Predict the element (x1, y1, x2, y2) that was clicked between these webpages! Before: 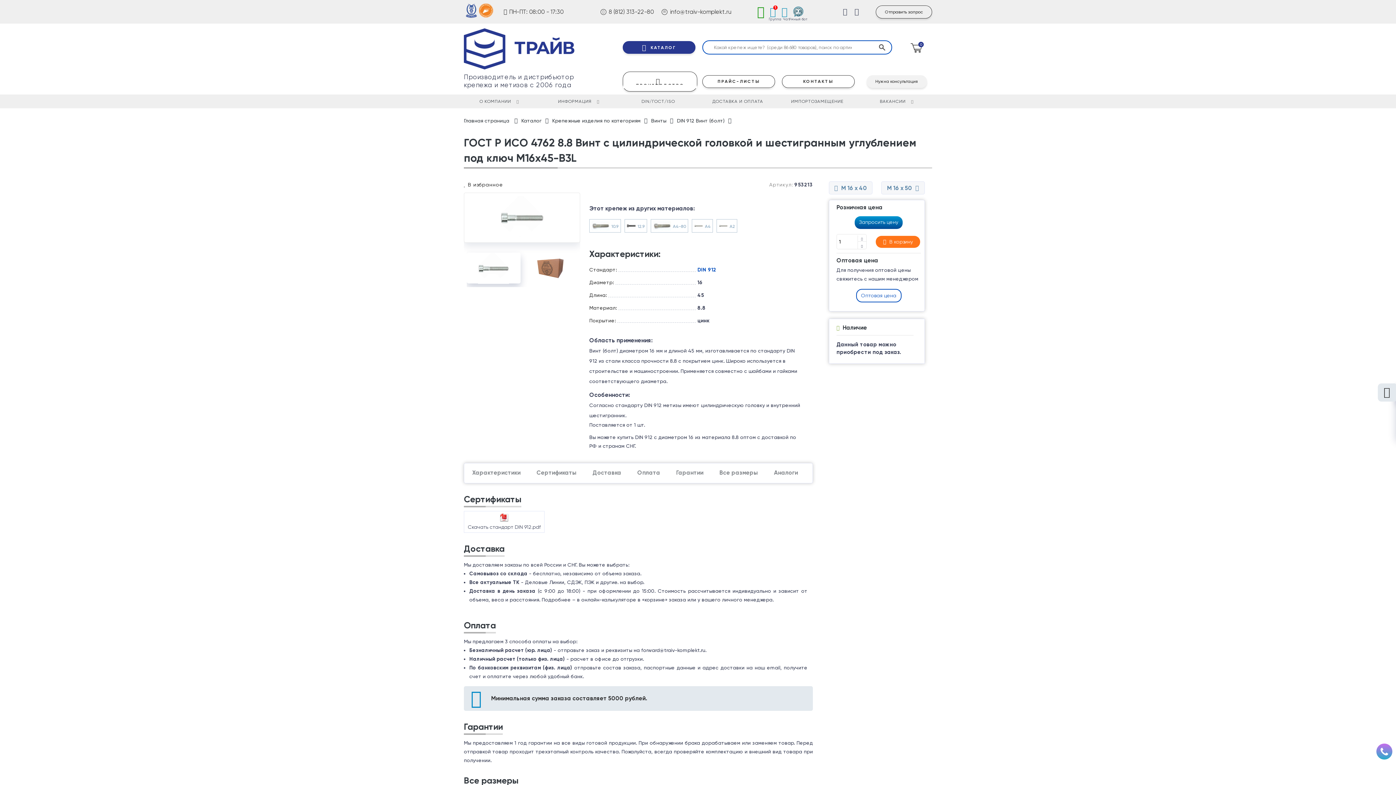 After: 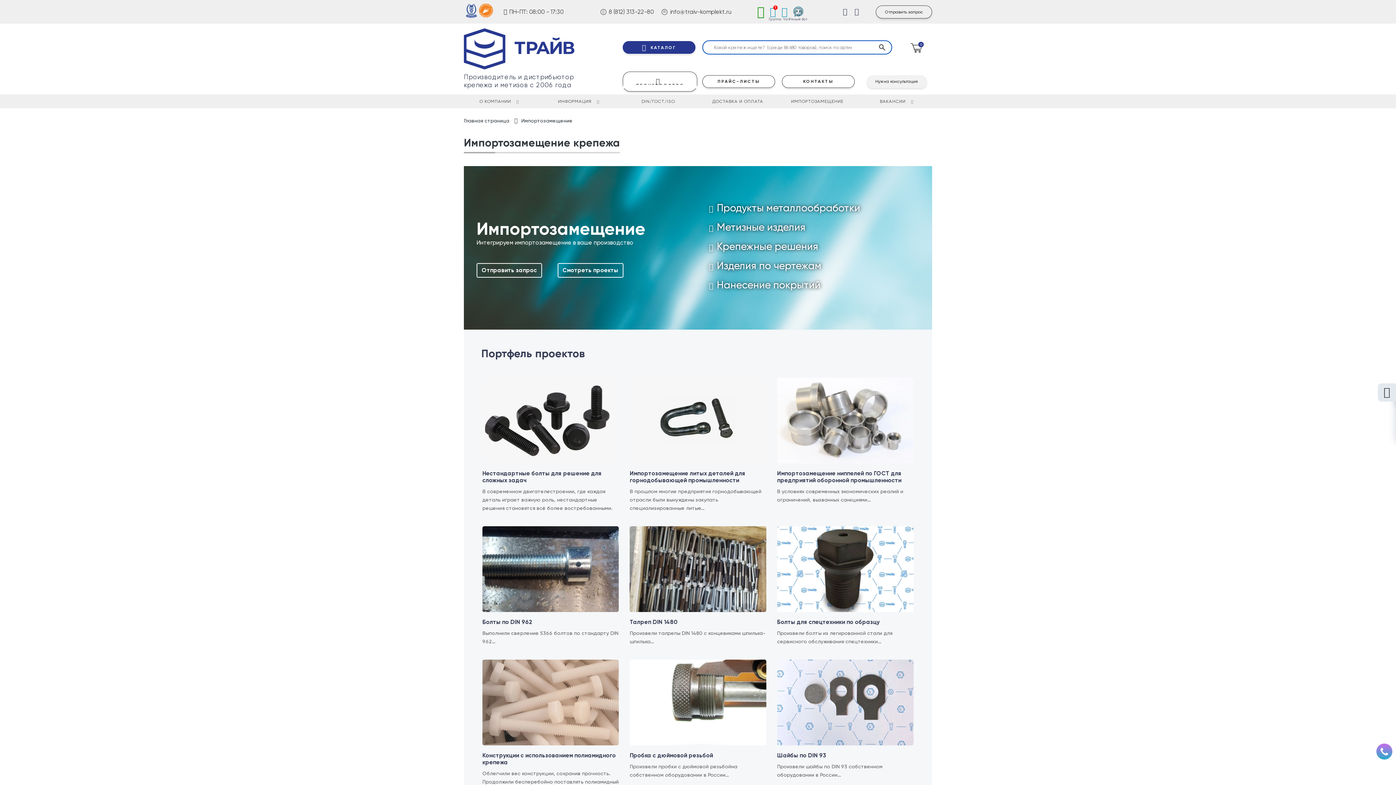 Action: label: ИМПОРТОЗАМЕЩЕНИЕ bbox: (782, 94, 852, 108)